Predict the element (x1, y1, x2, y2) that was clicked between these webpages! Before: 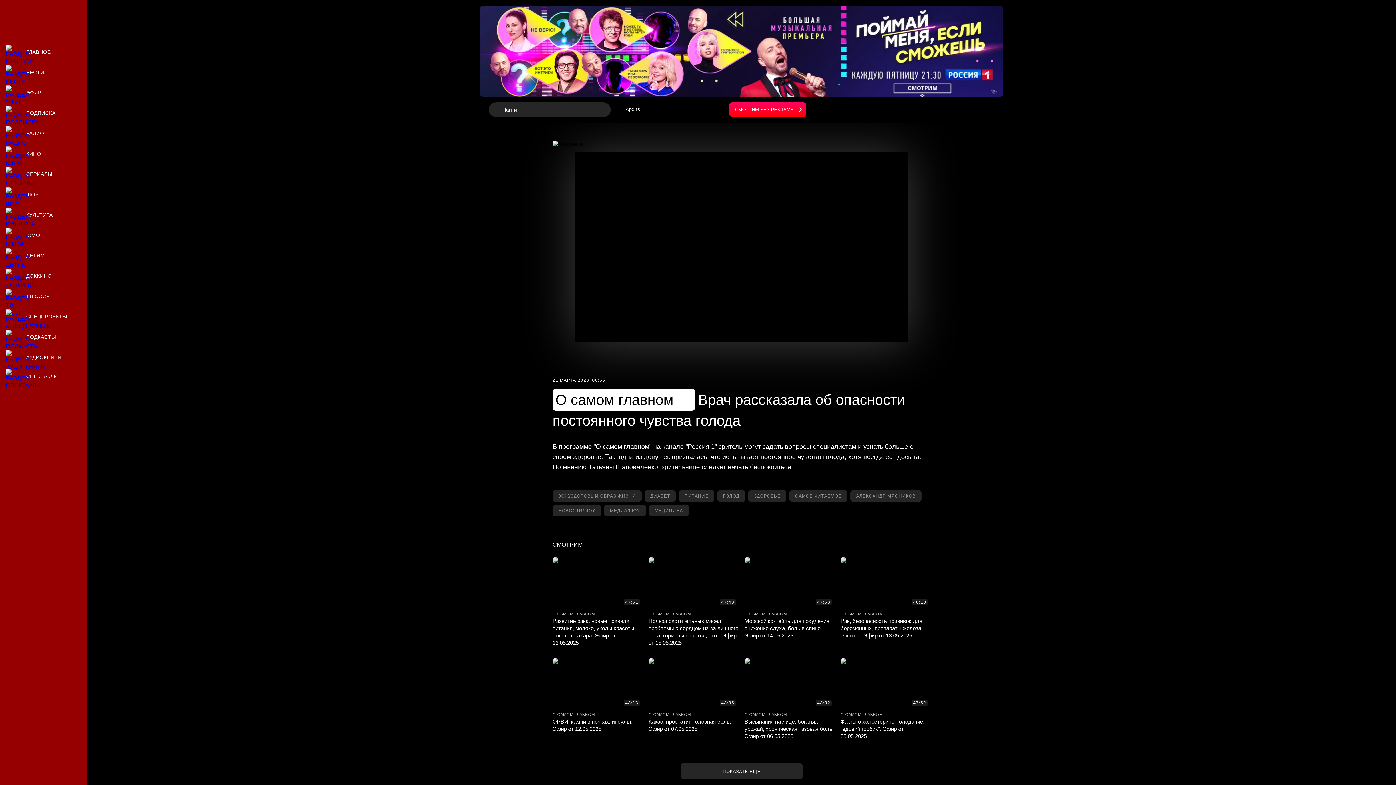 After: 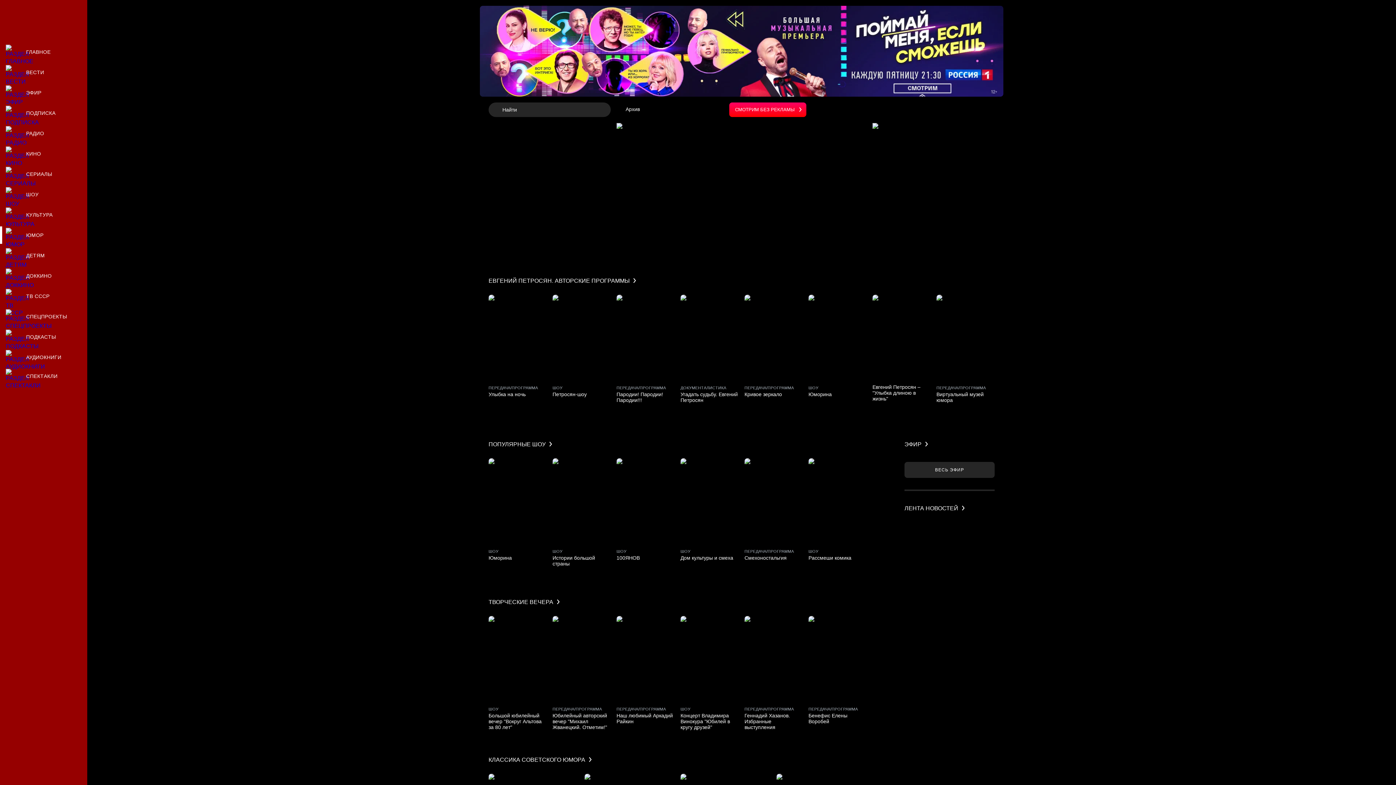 Action: bbox: (0, 226, 87, 244) label: Юмор